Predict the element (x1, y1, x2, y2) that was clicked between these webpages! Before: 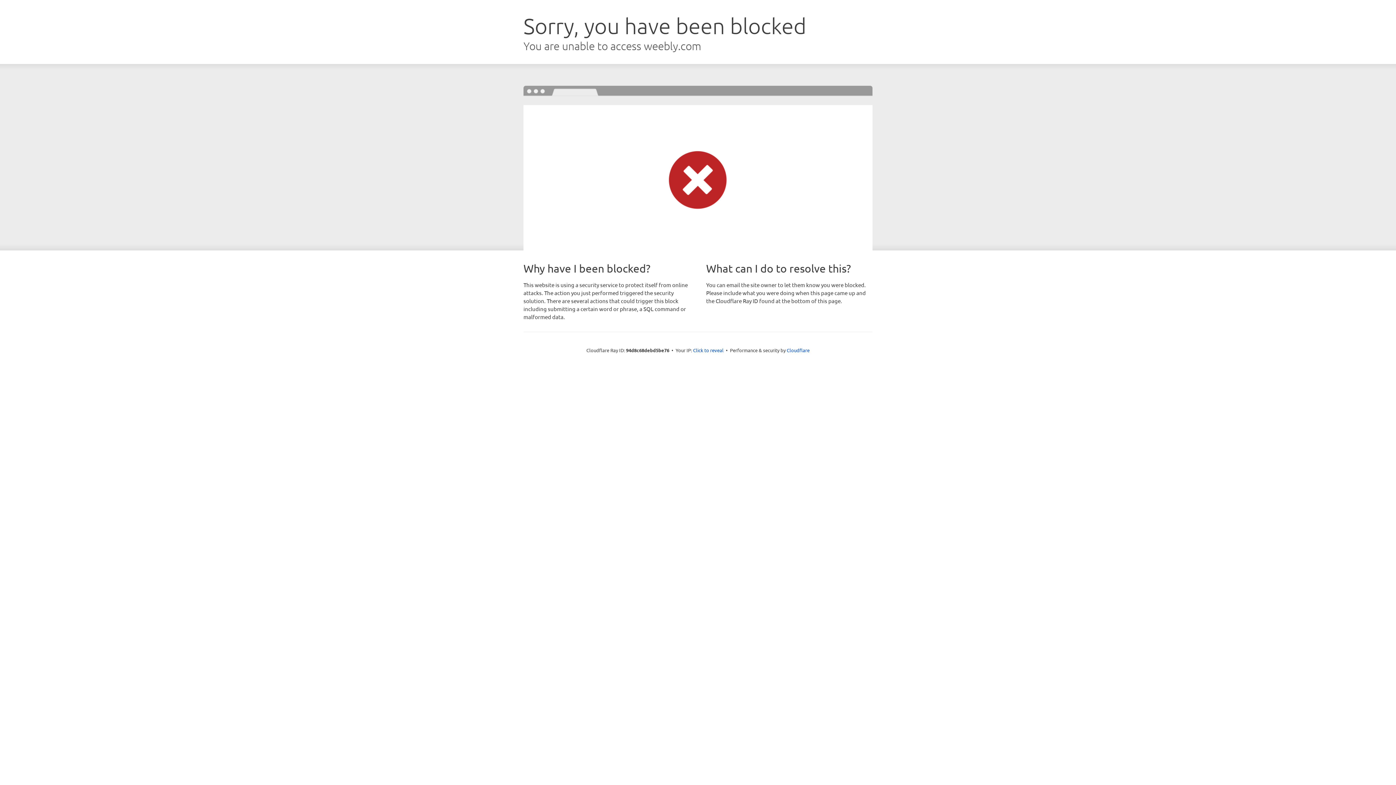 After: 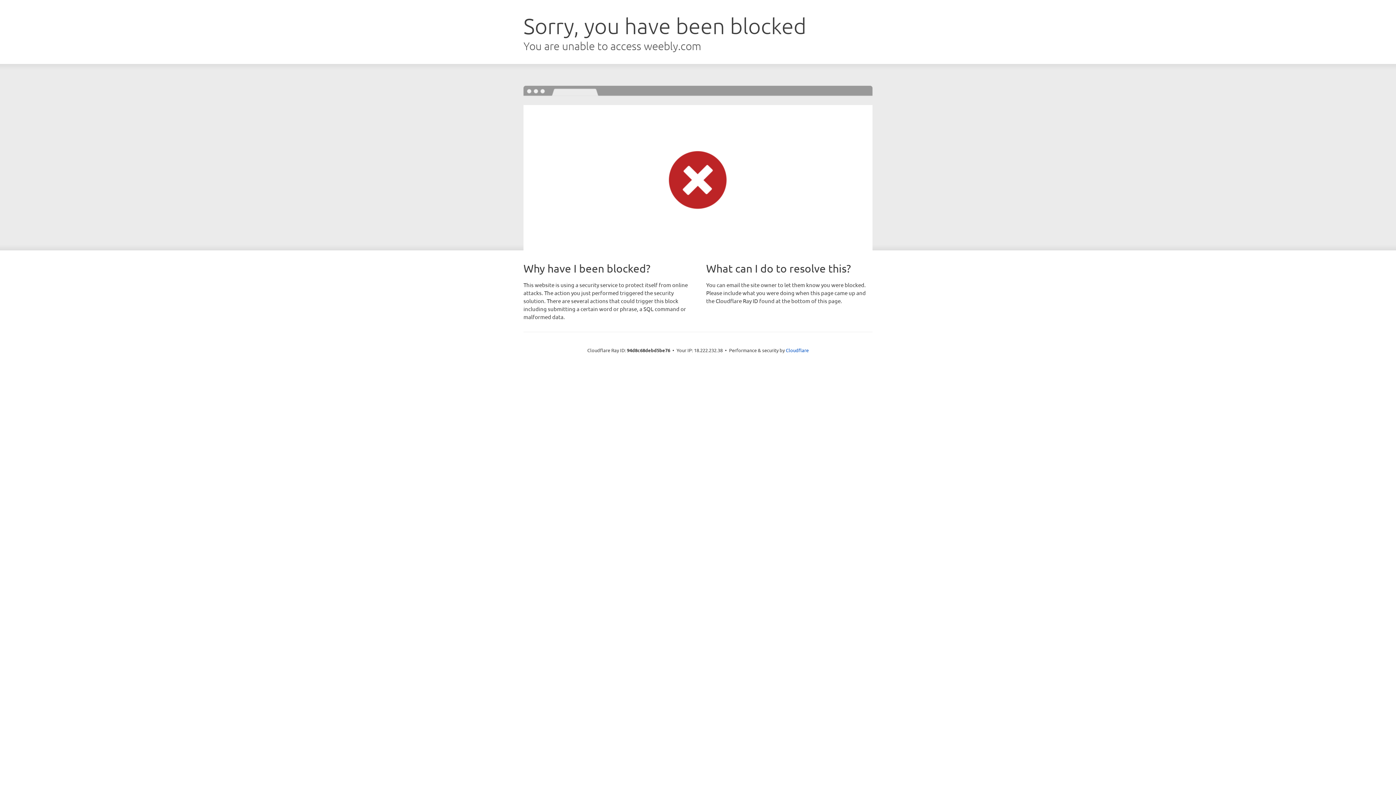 Action: bbox: (693, 346, 723, 353) label: Click to reveal